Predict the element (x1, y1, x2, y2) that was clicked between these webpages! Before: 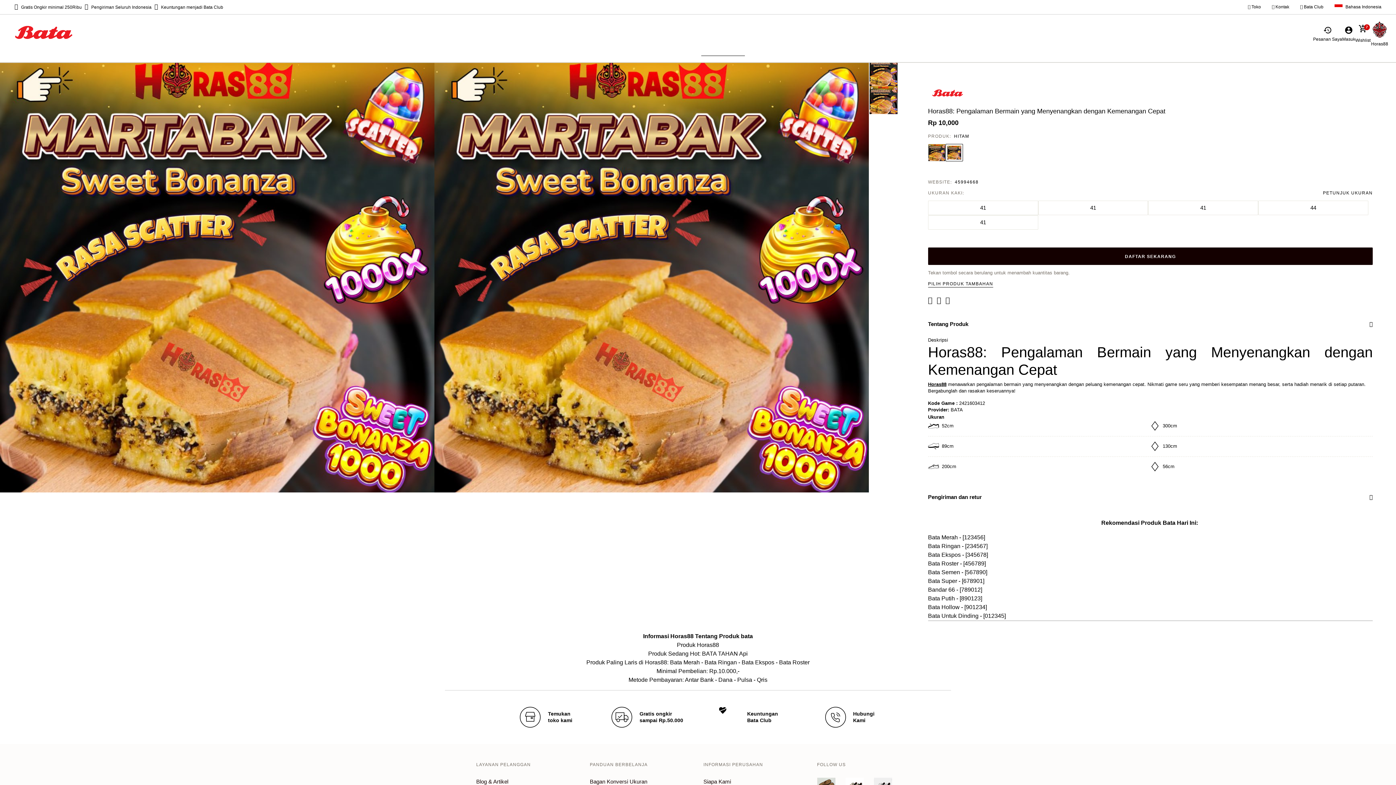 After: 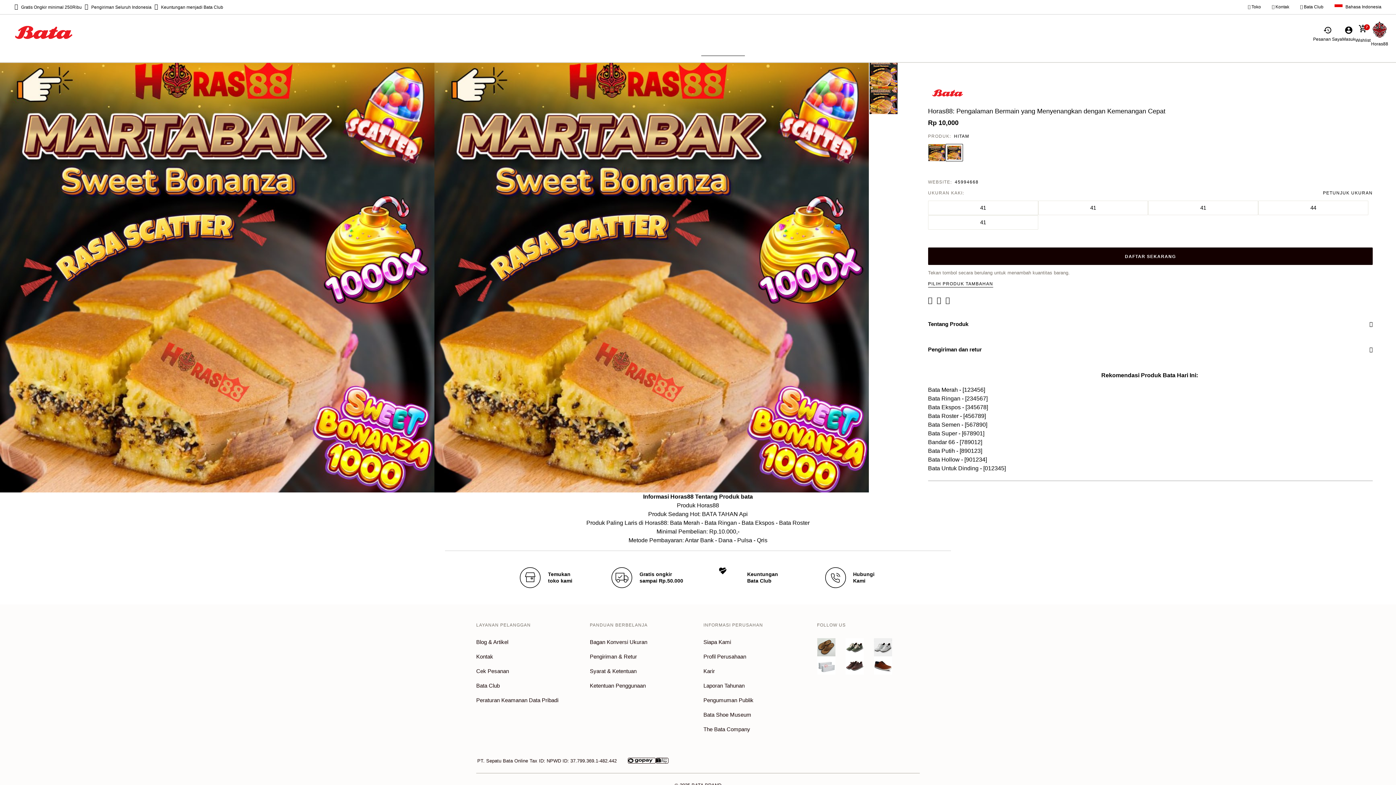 Action: label: Pengiriman dan retur bbox: (928, 484, 1373, 510)